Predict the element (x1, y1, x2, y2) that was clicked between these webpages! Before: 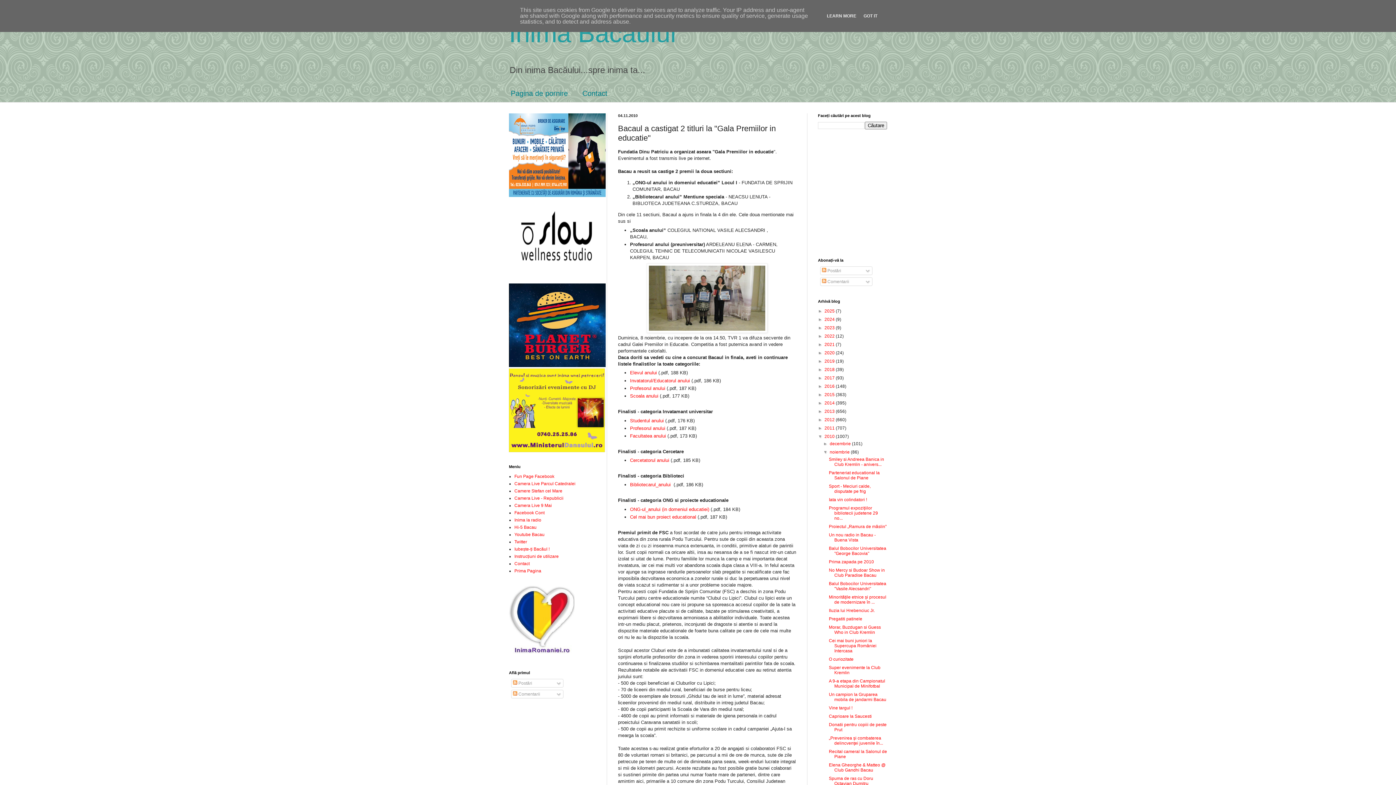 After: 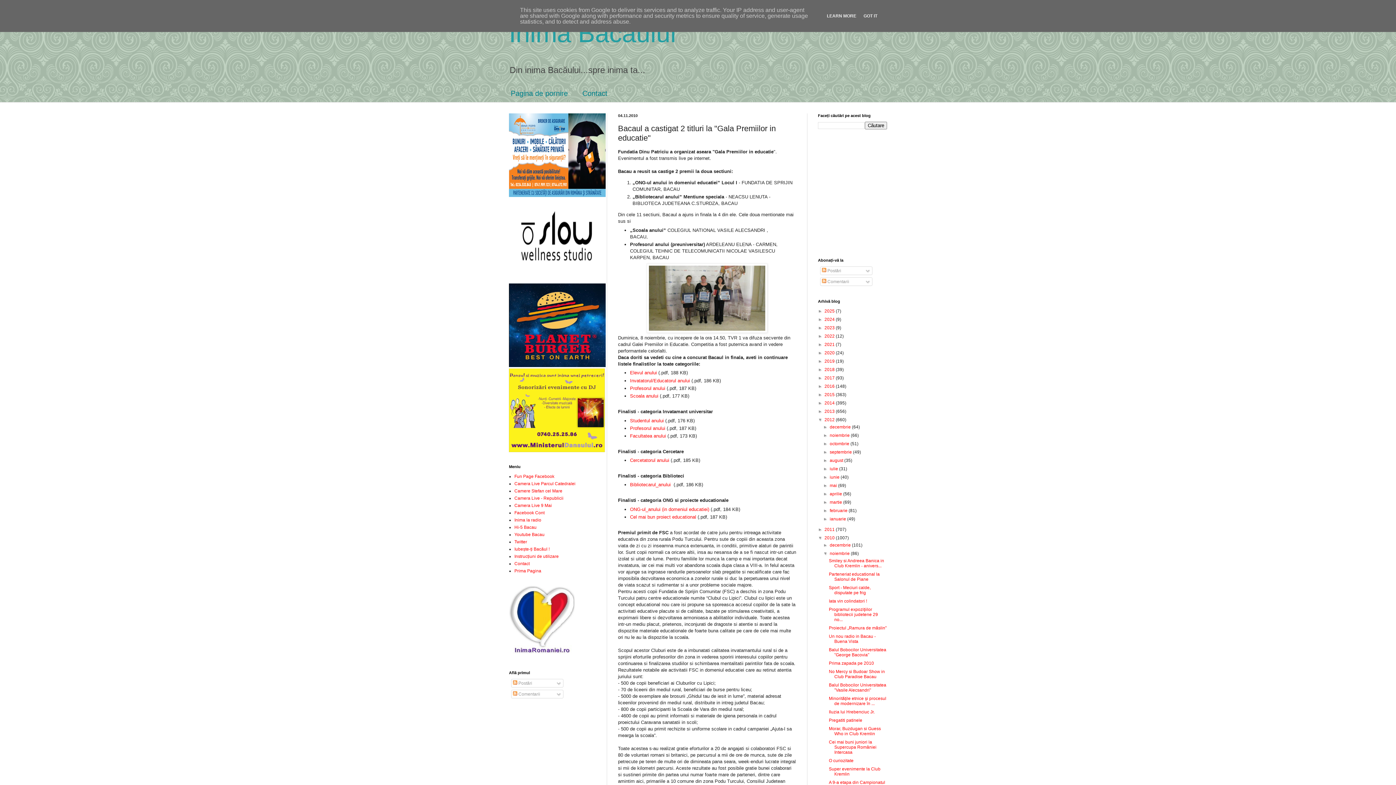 Action: label: ►   bbox: (818, 417, 824, 422)